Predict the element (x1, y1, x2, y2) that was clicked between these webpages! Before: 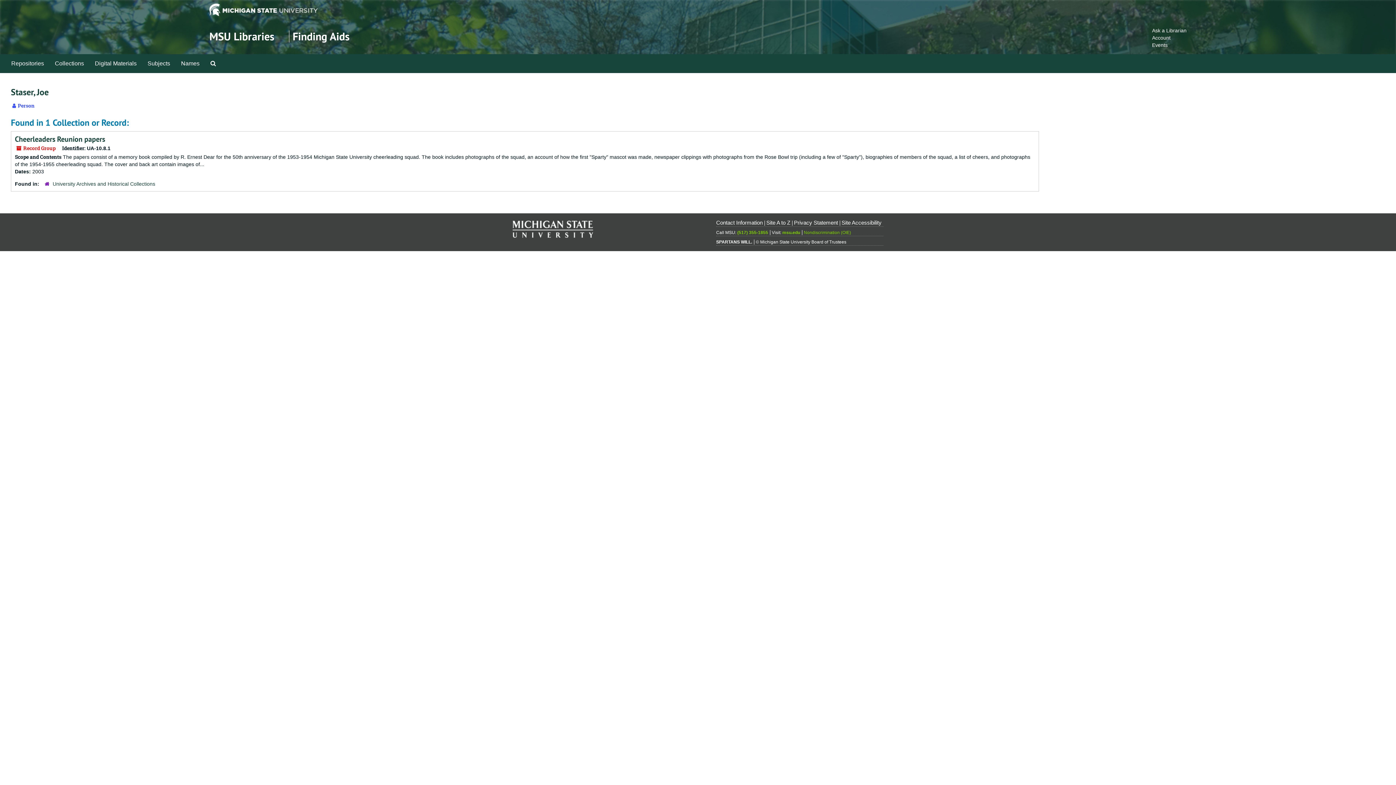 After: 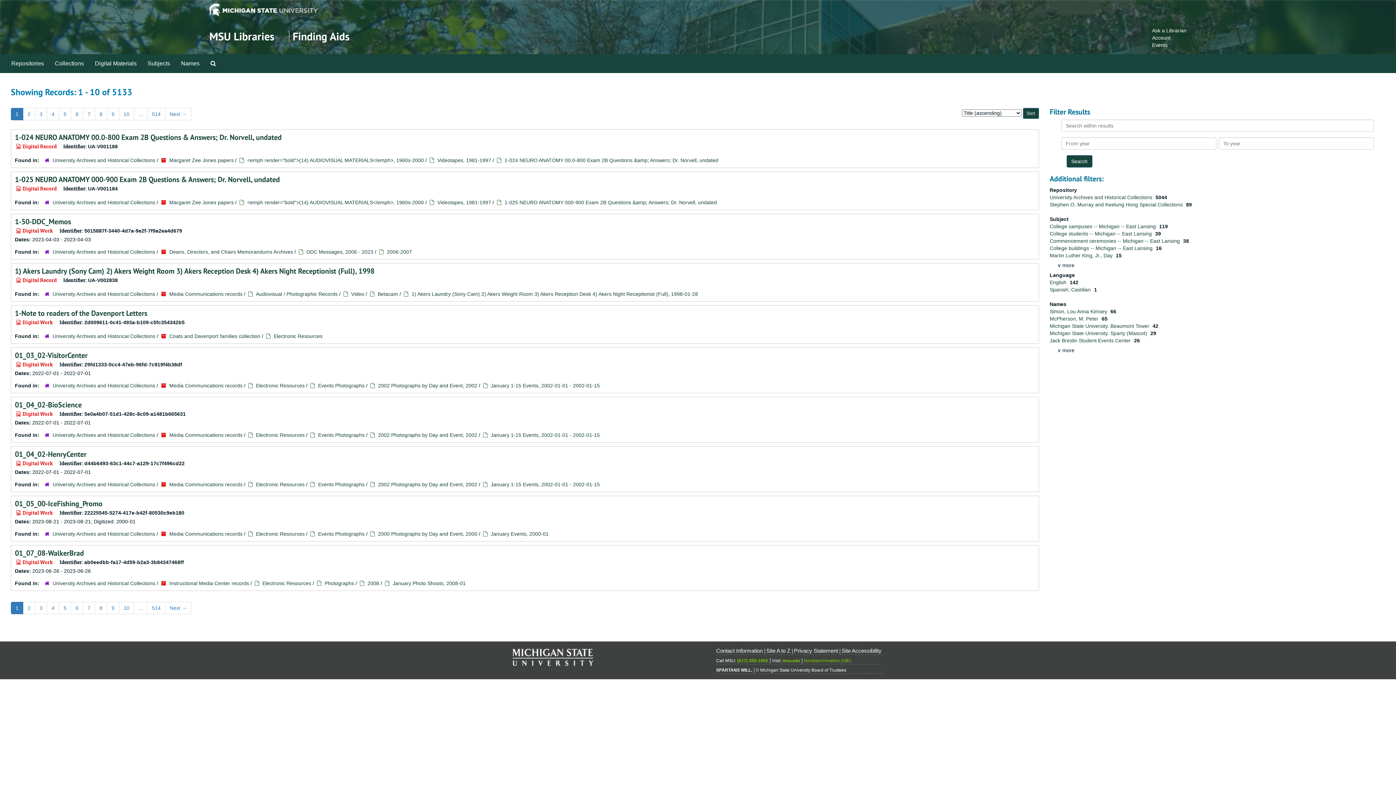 Action: bbox: (89, 54, 142, 72) label: Digital Materials